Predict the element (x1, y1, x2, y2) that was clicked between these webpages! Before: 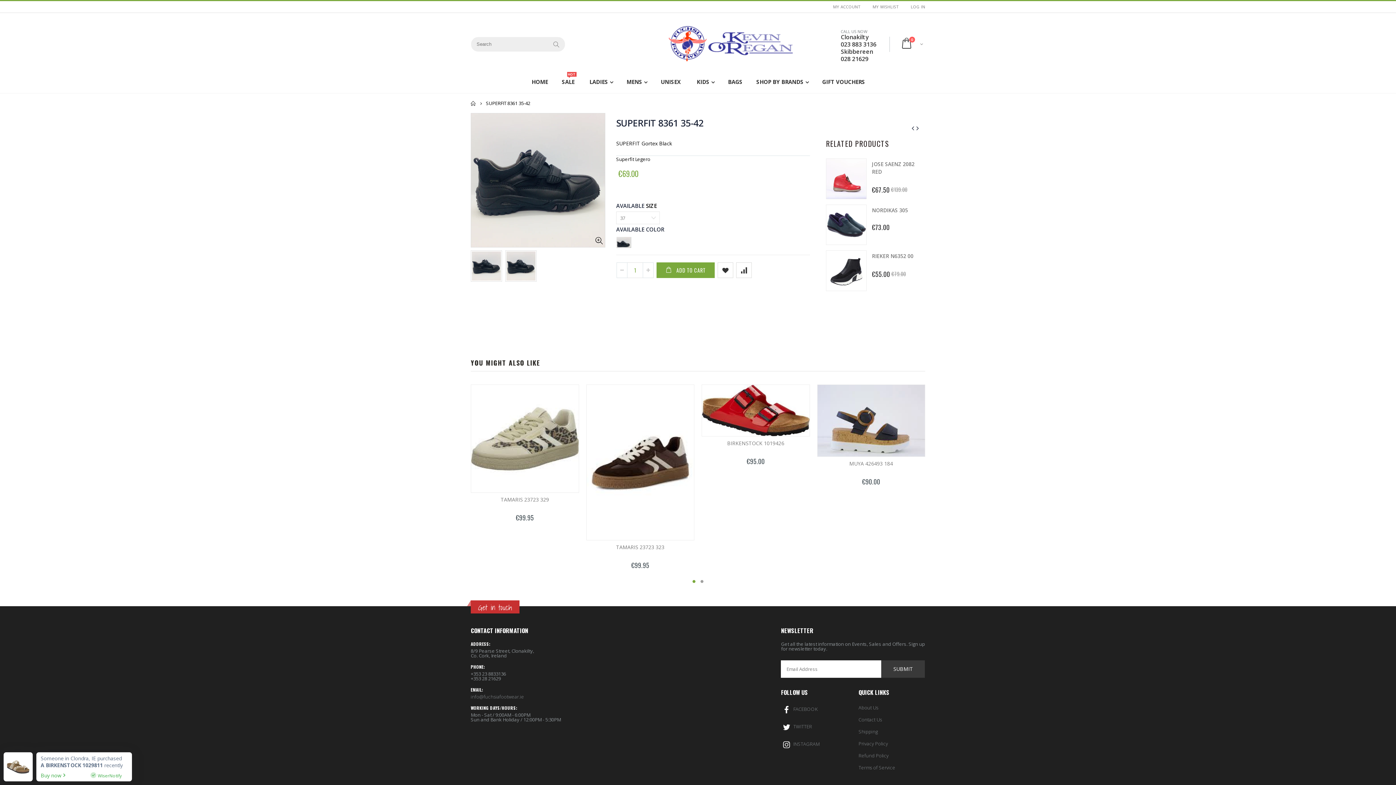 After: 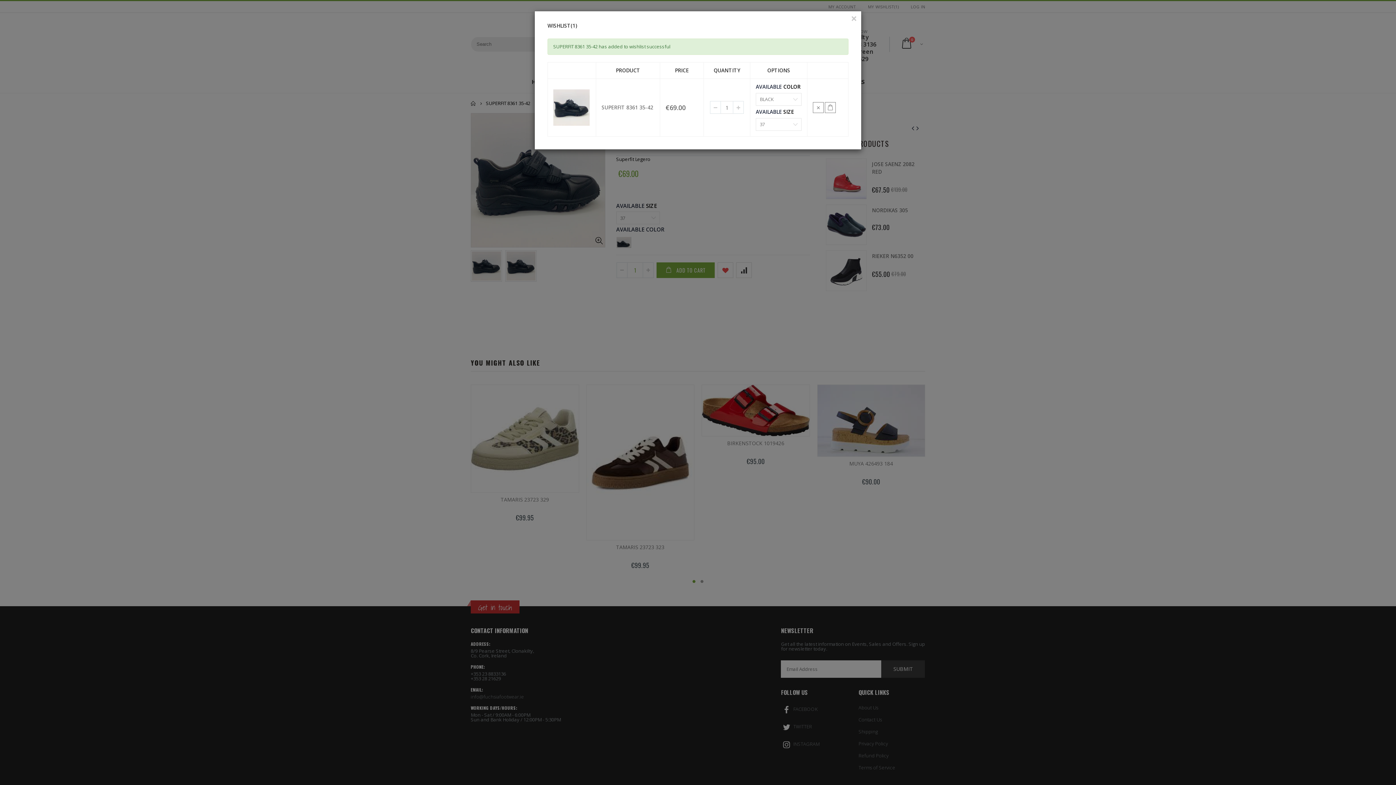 Action: bbox: (717, 262, 733, 278)